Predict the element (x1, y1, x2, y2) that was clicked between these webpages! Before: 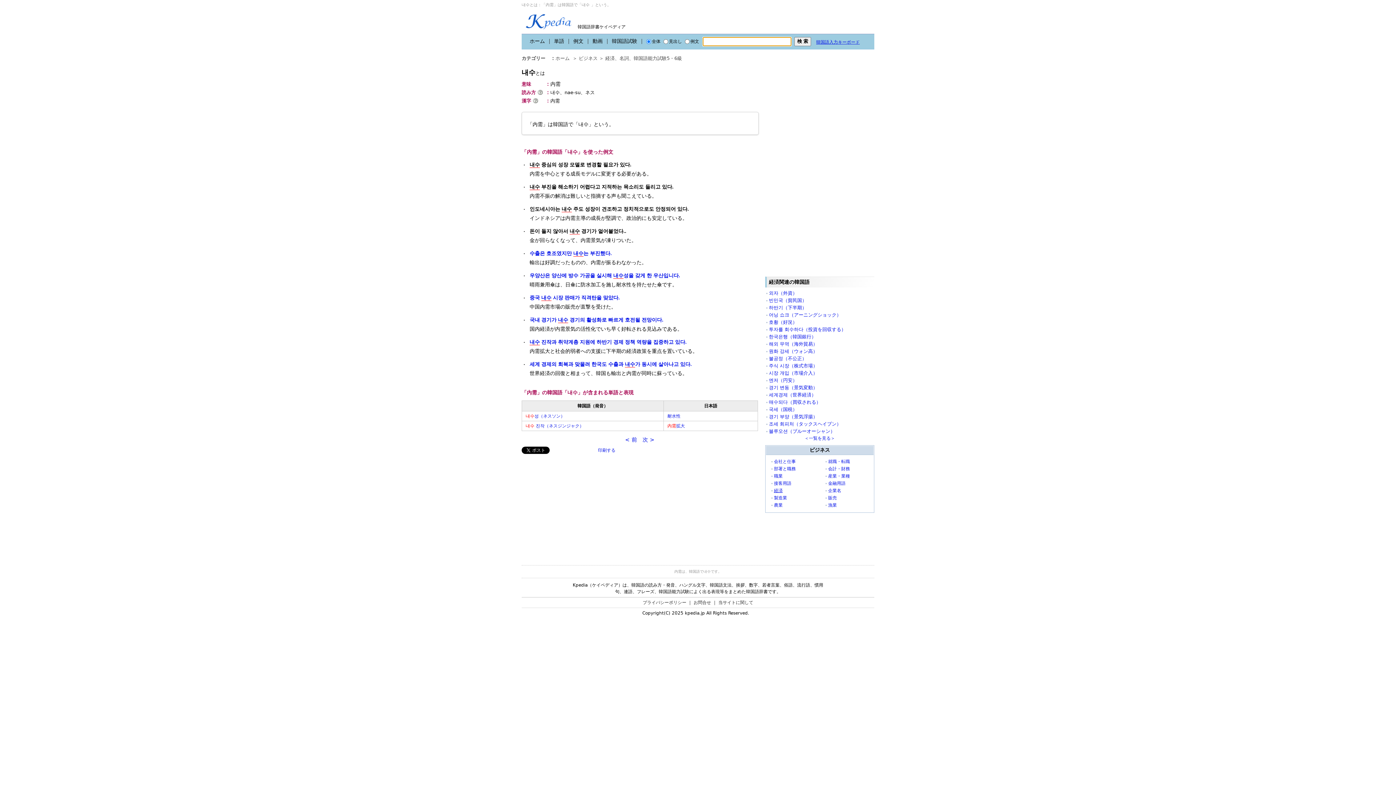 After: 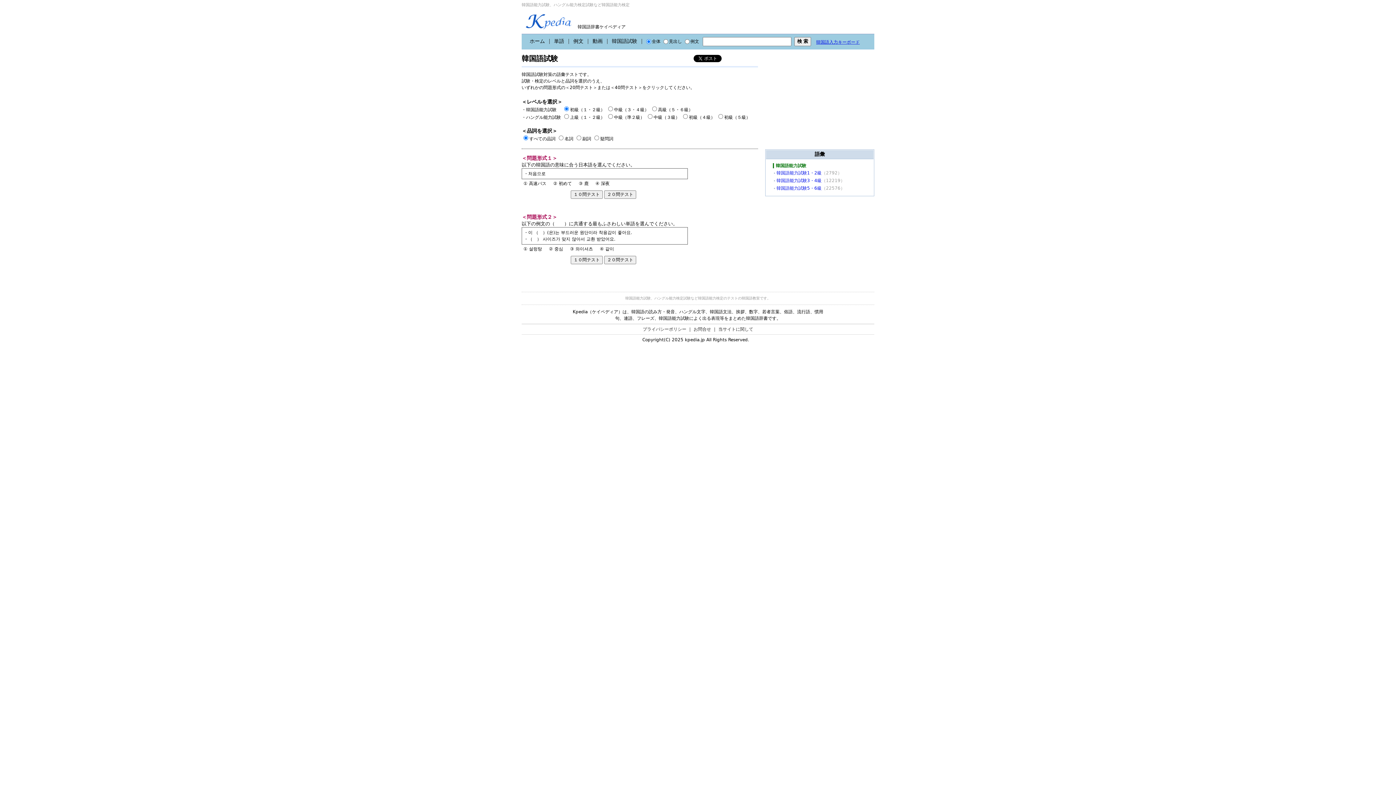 Action: bbox: (612, 38, 637, 44) label: 韓国語試験